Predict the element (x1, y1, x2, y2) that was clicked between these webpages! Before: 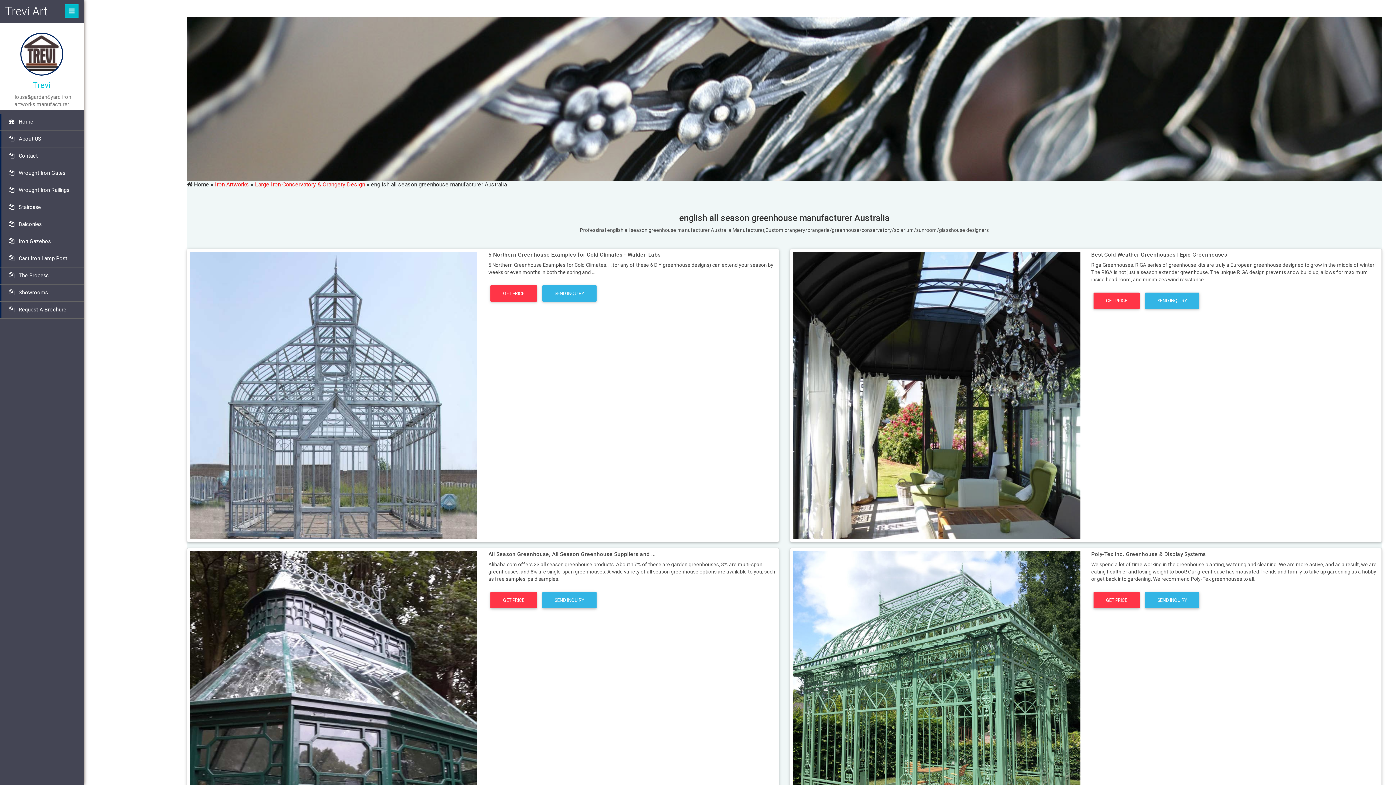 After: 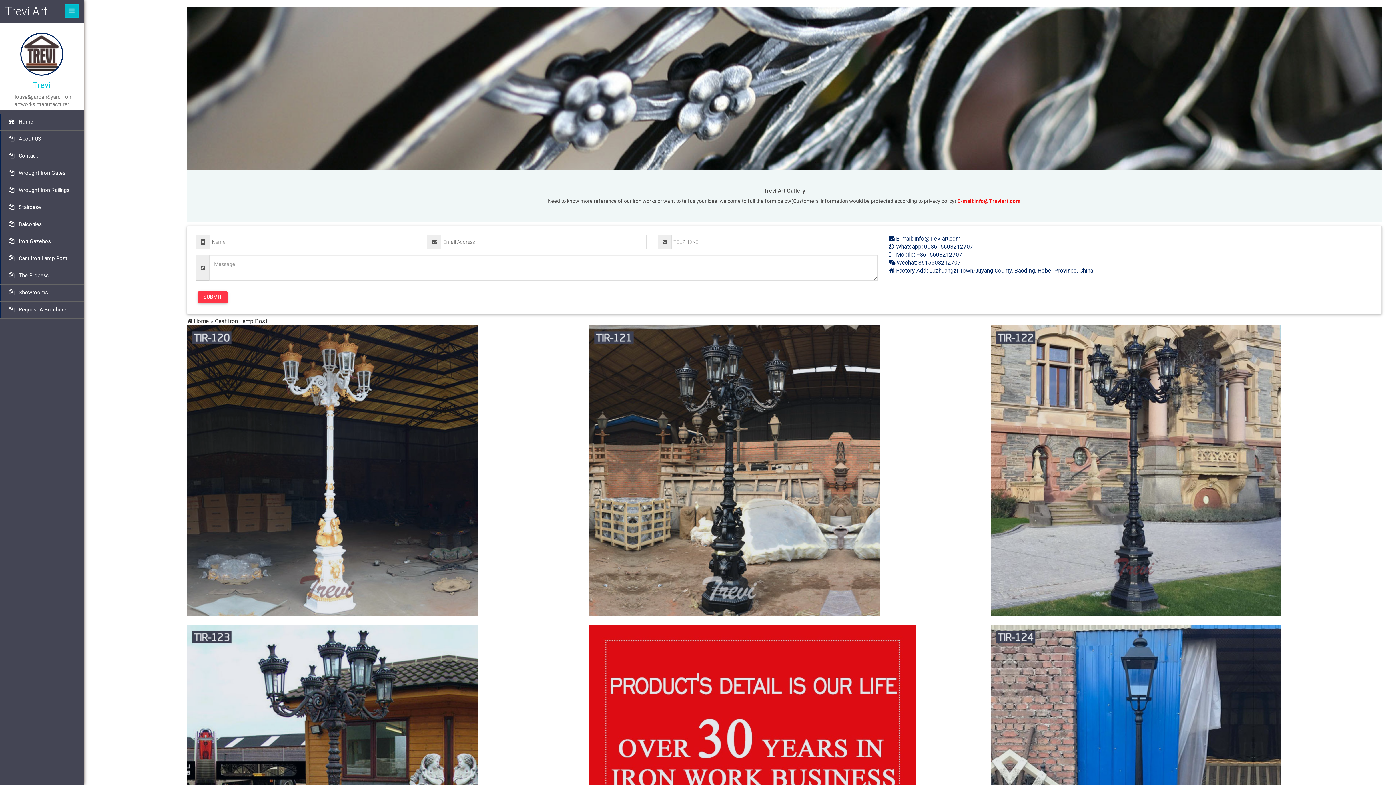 Action: bbox: (0, 250, 83, 267) label:  Cast Iron Lamp Post